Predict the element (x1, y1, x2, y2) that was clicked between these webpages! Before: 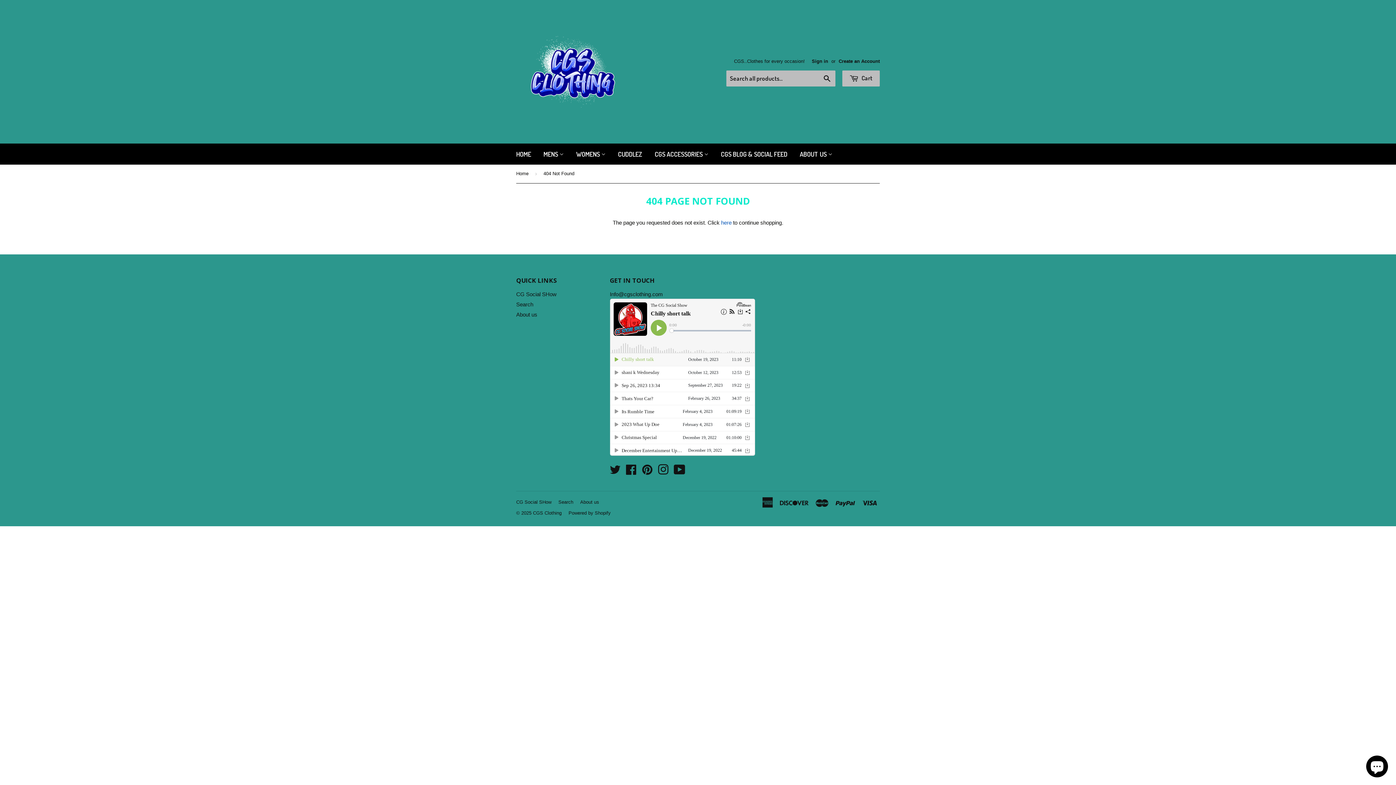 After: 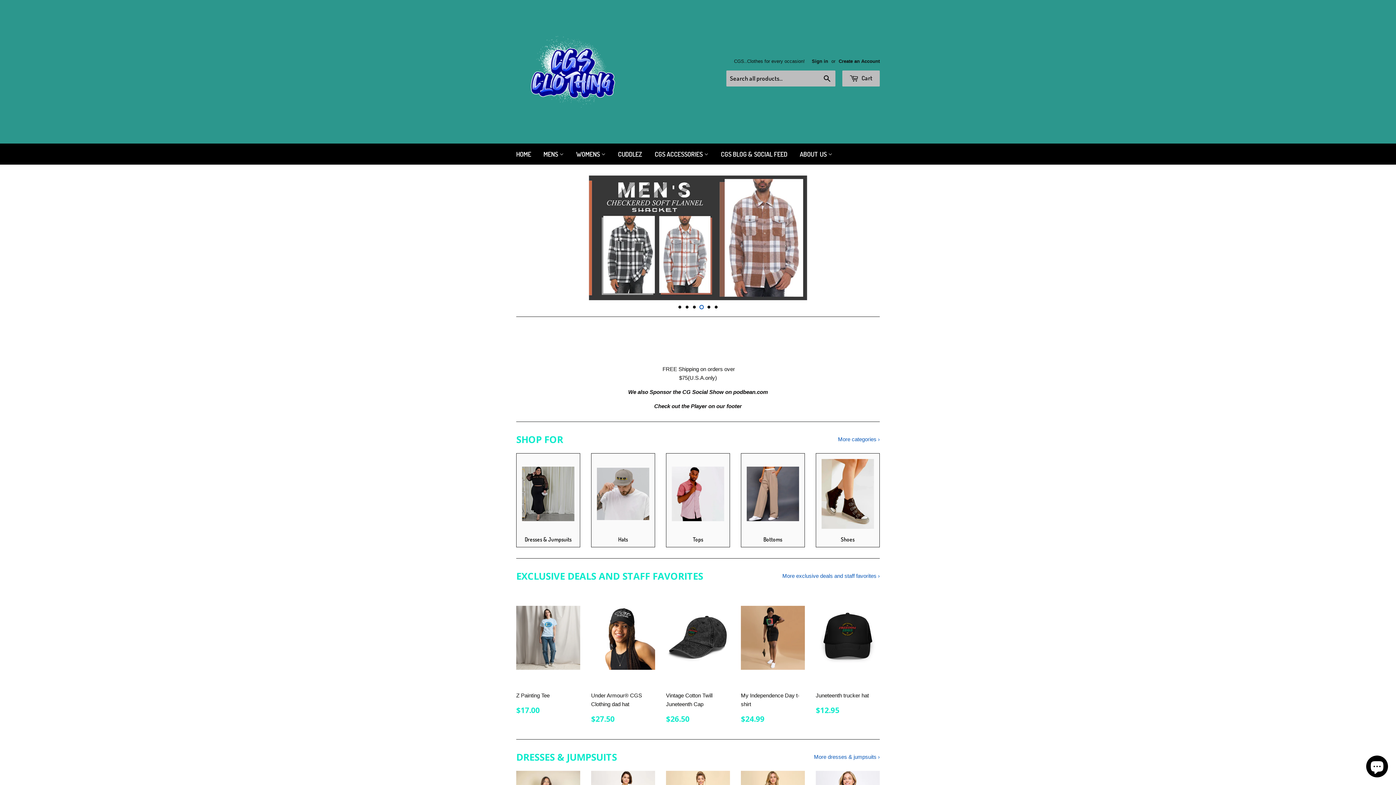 Action: bbox: (516, 16, 627, 127)